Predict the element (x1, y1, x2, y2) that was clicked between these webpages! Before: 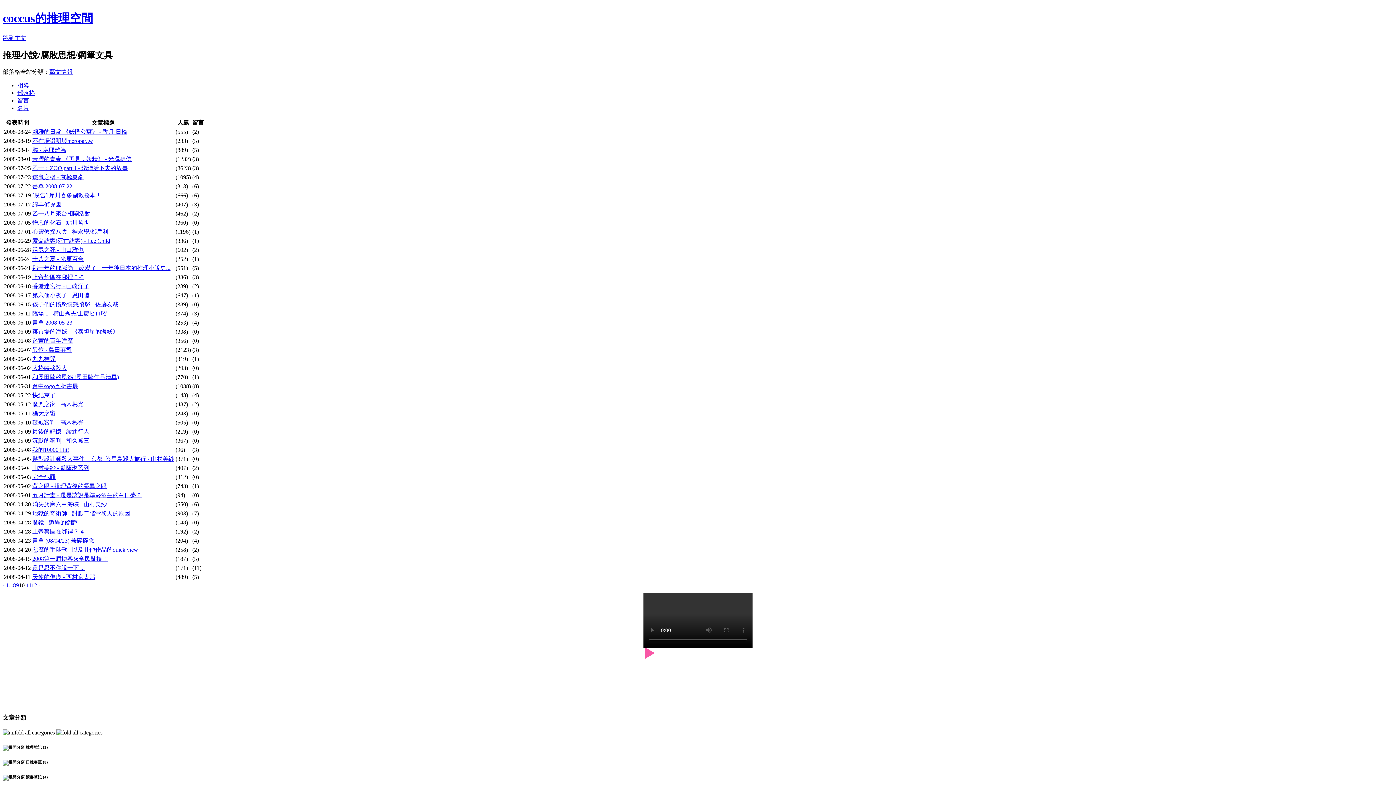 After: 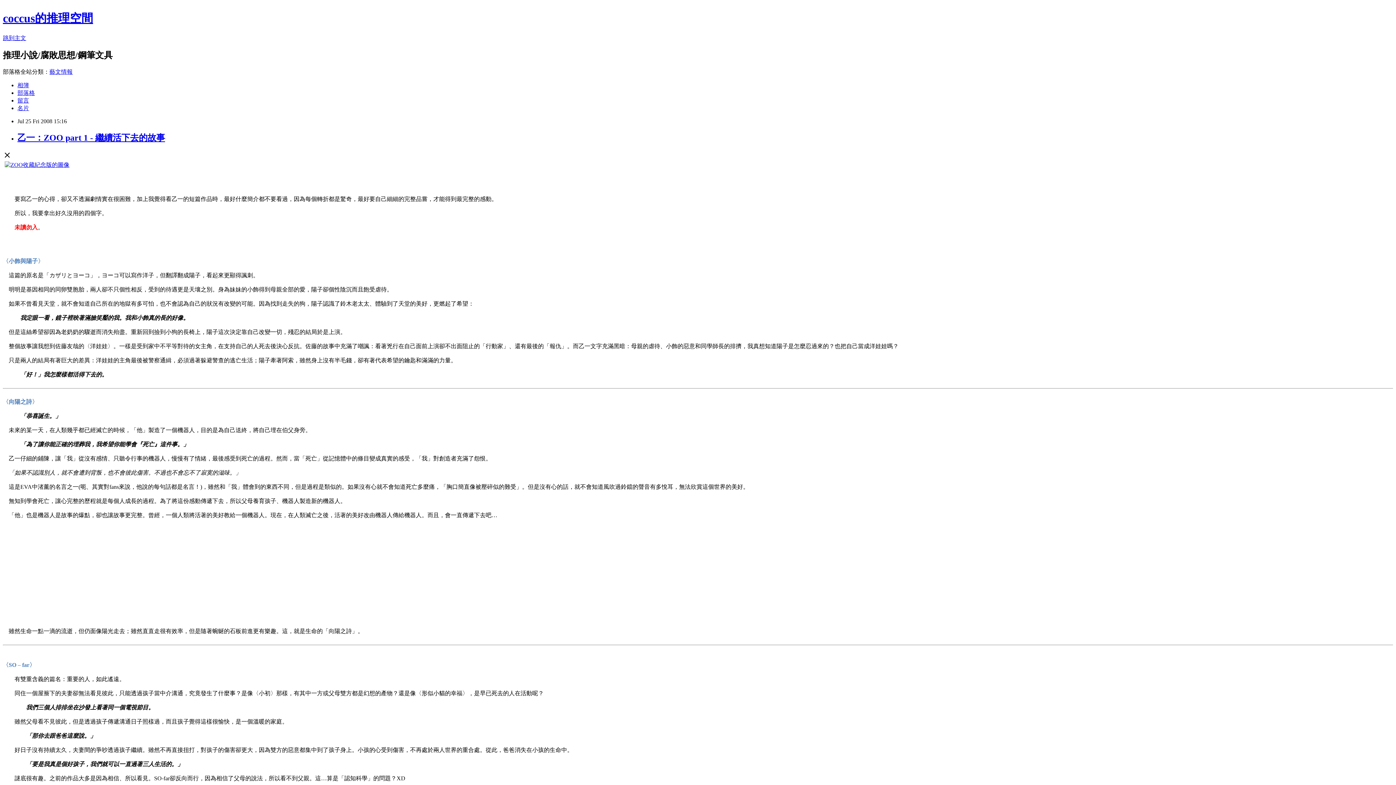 Action: label: 乙一：ZOO part 1 - 繼續活下去的故事 bbox: (32, 164, 128, 171)